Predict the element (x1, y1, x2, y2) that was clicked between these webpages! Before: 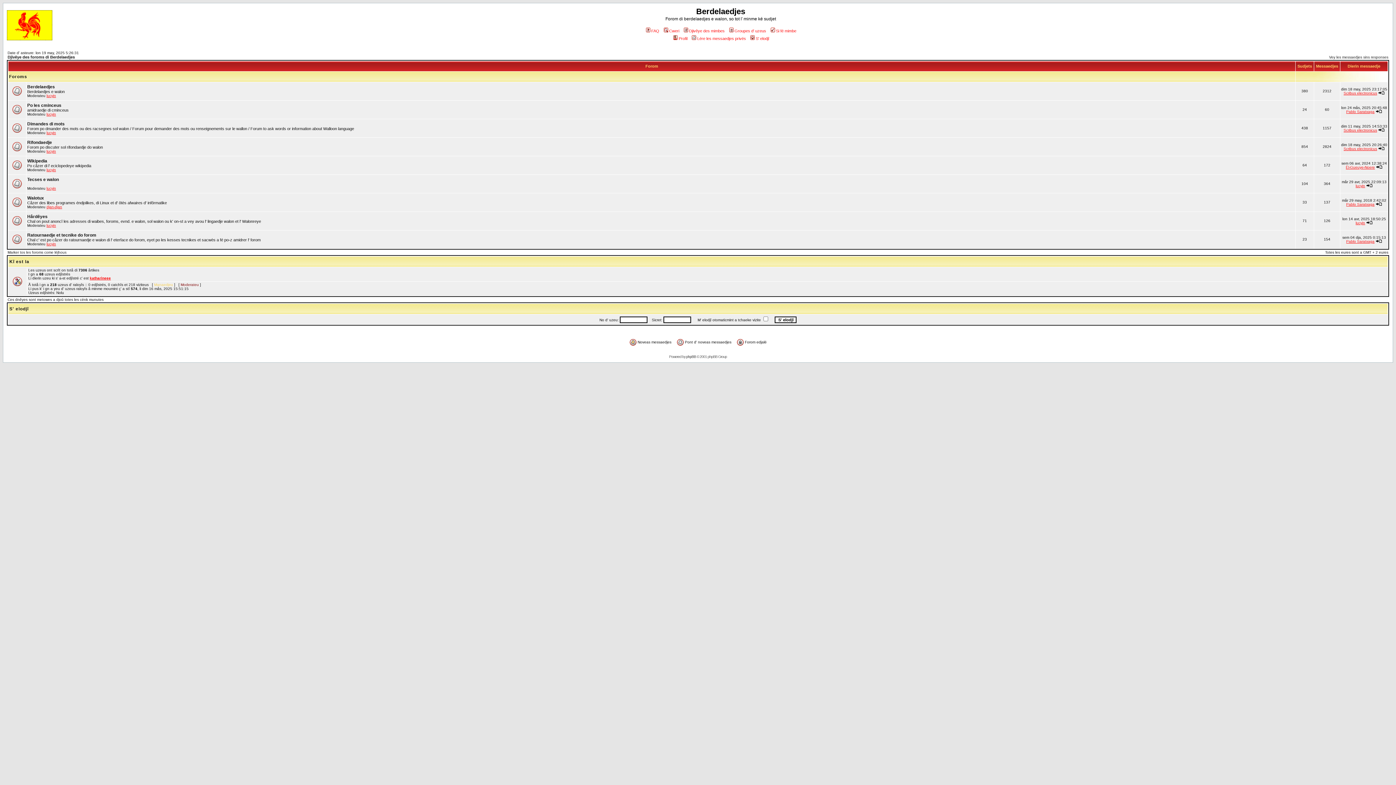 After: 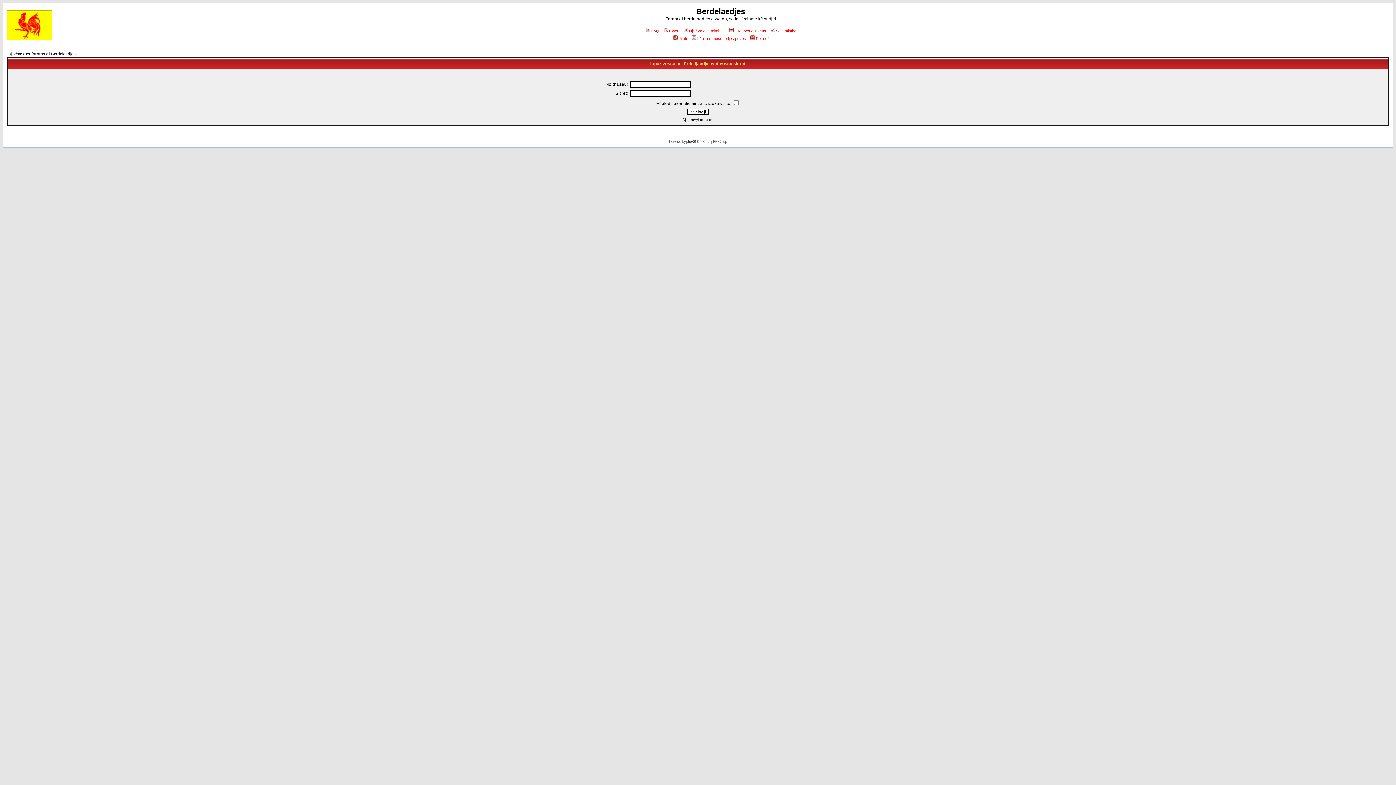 Action: label: S' elodjî bbox: (749, 36, 769, 40)